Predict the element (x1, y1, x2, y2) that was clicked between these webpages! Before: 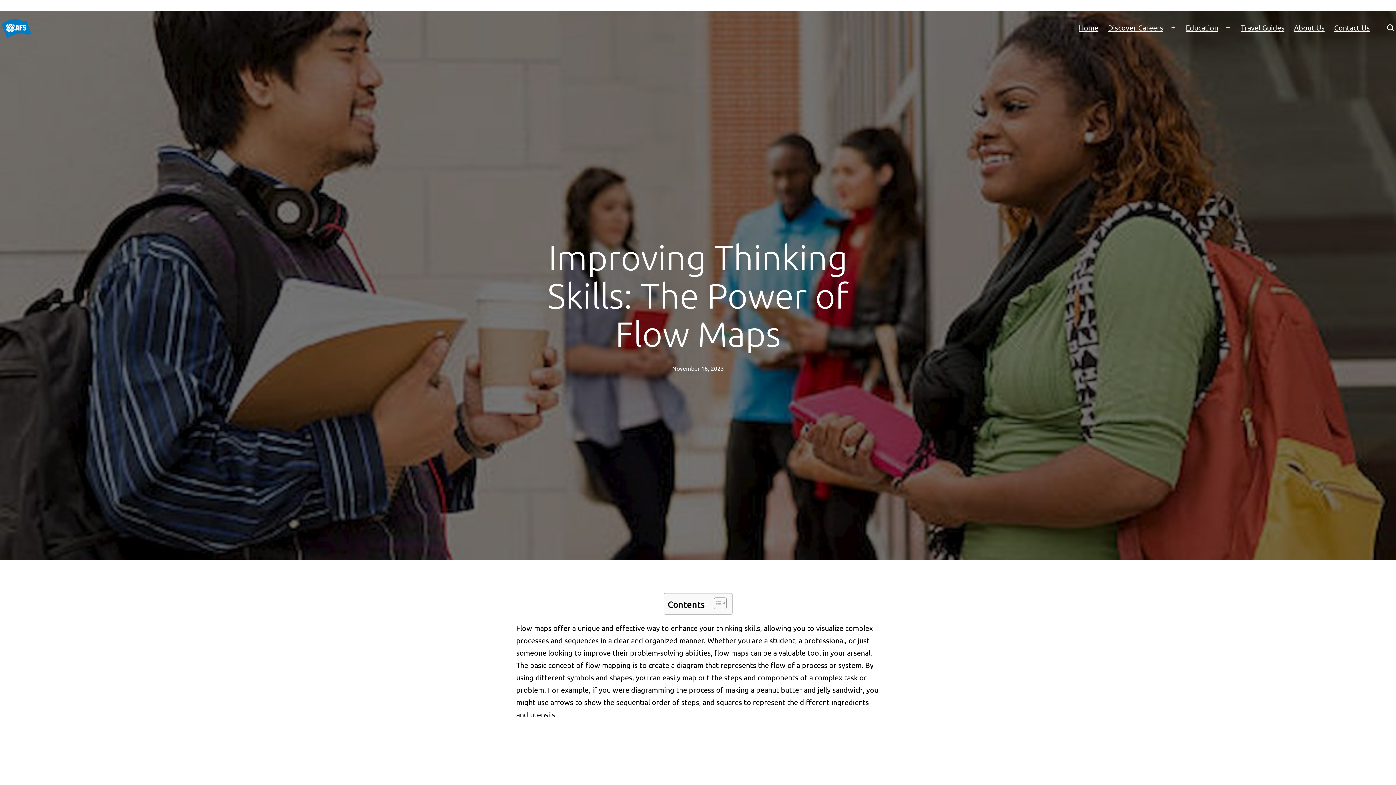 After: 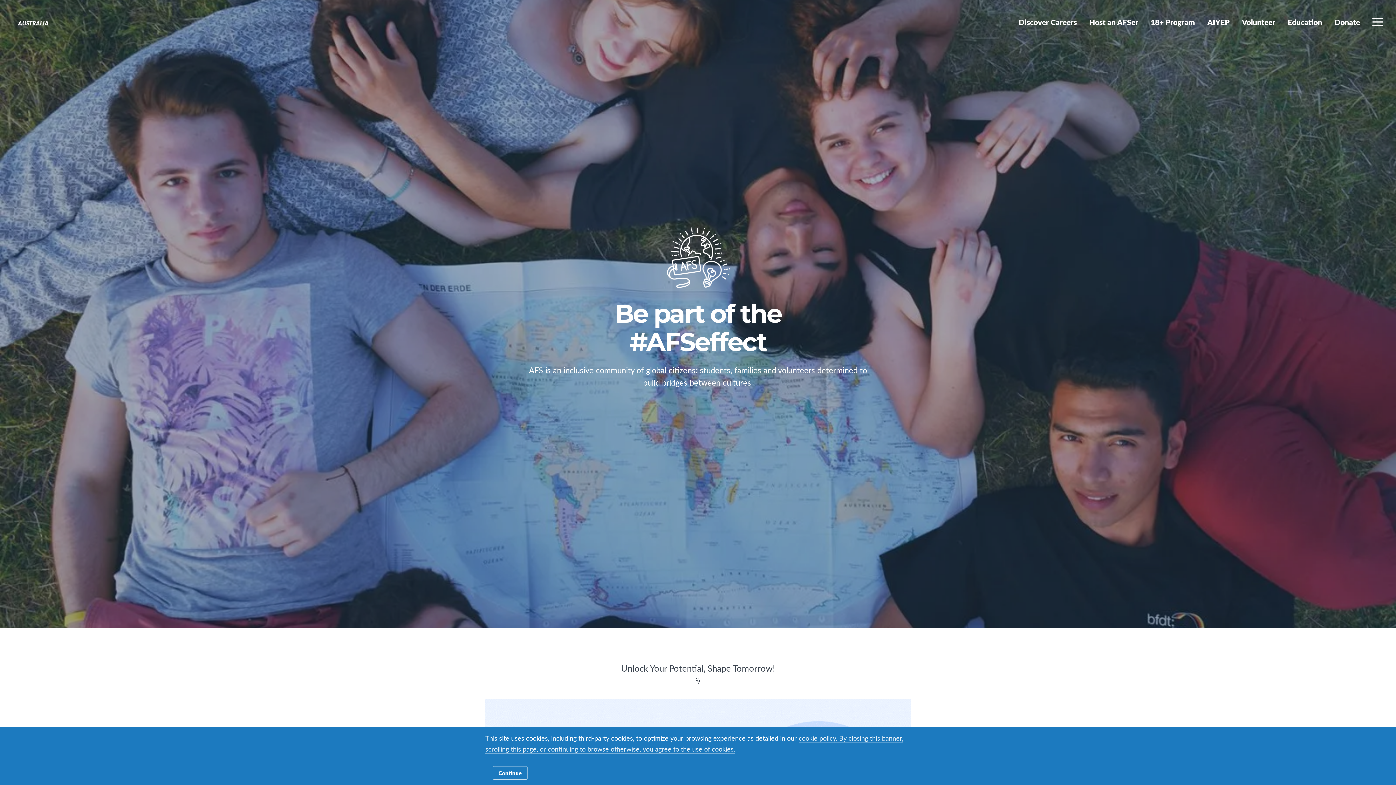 Action: label: Home bbox: (1074, 18, 1103, 36)